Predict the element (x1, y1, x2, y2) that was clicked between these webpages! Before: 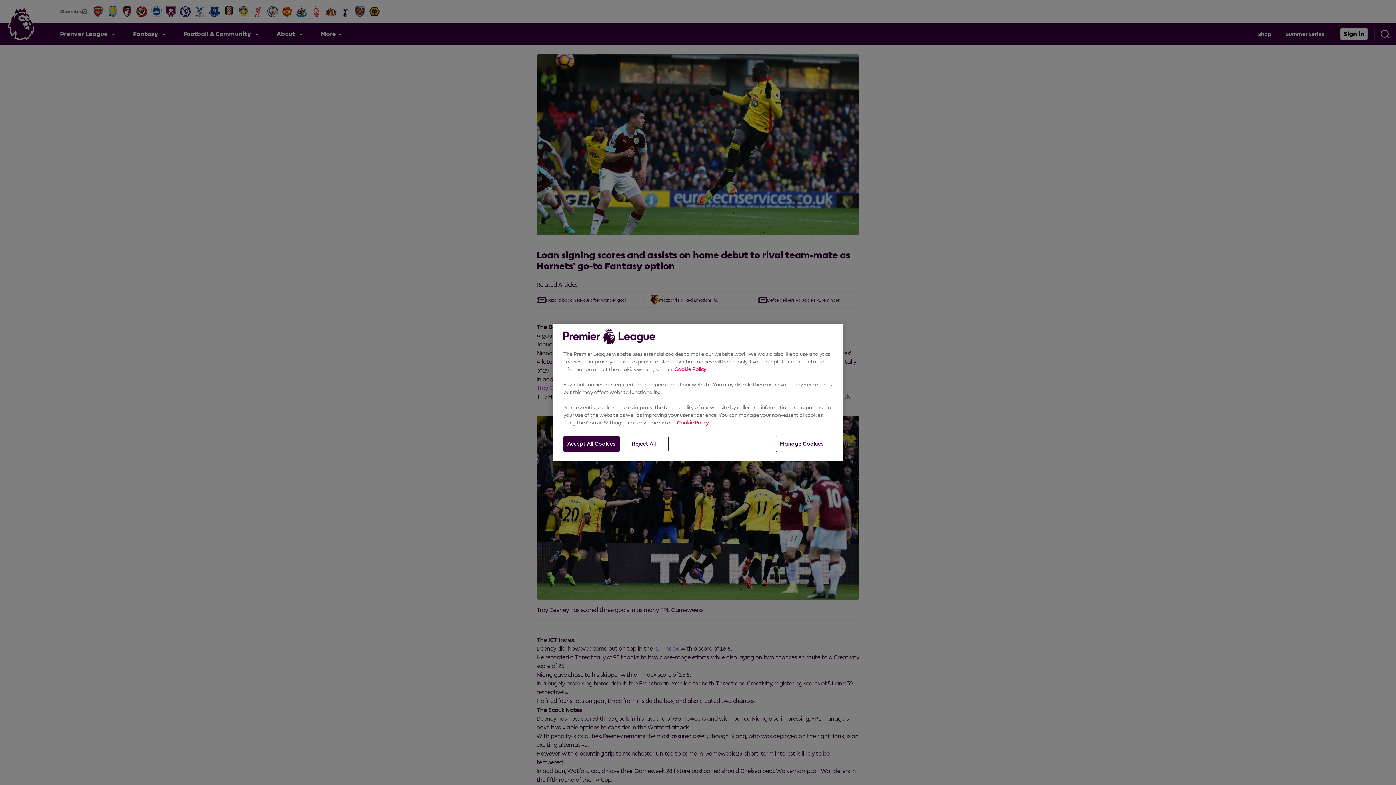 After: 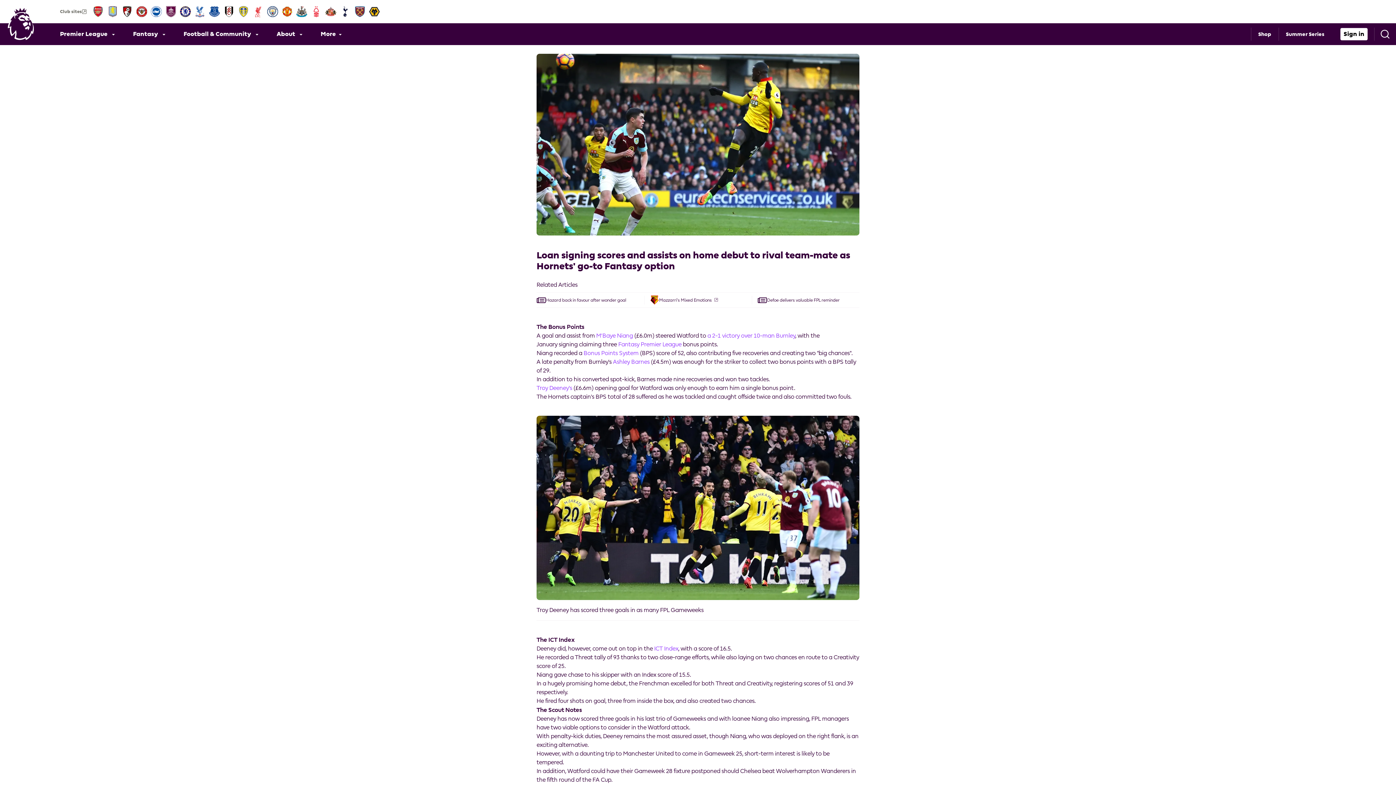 Action: bbox: (619, 436, 668, 452) label: Reject All